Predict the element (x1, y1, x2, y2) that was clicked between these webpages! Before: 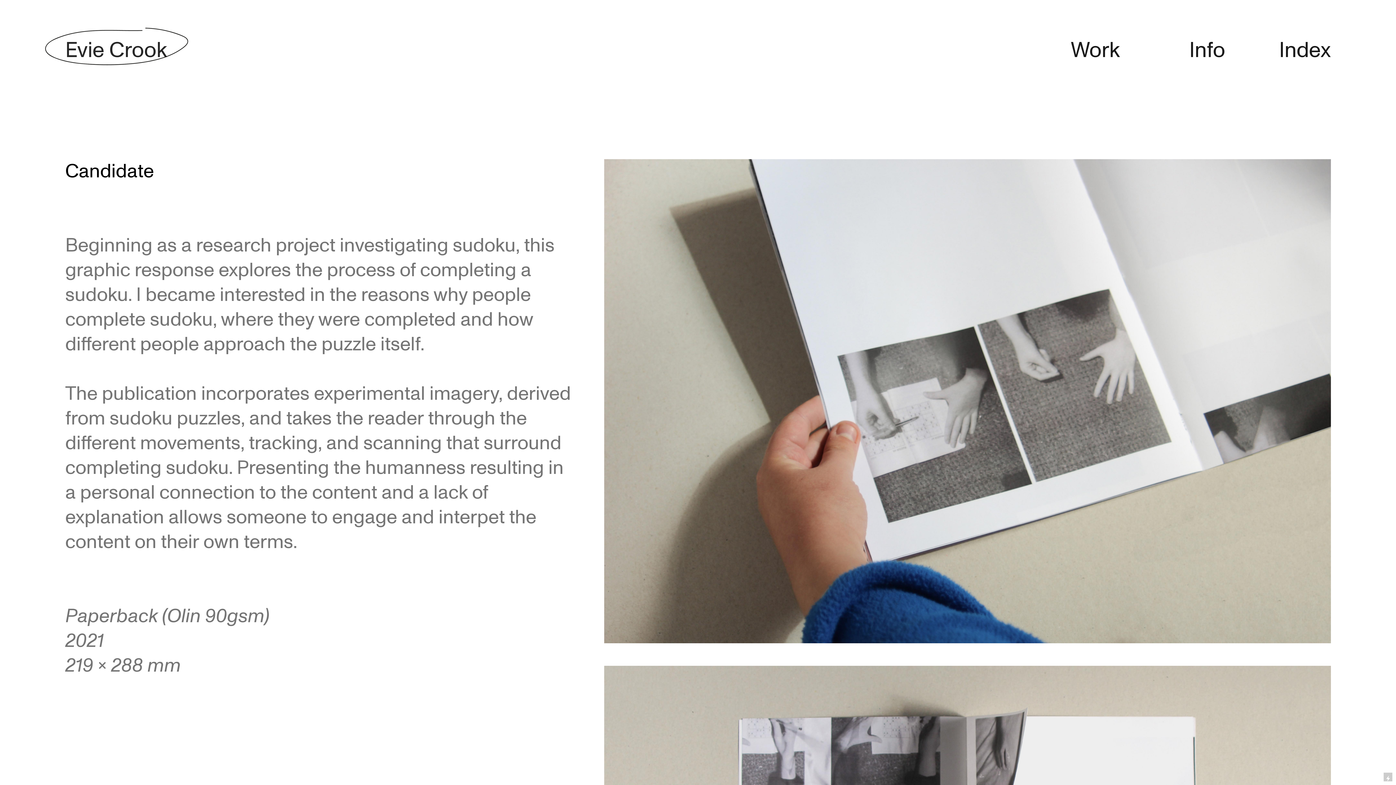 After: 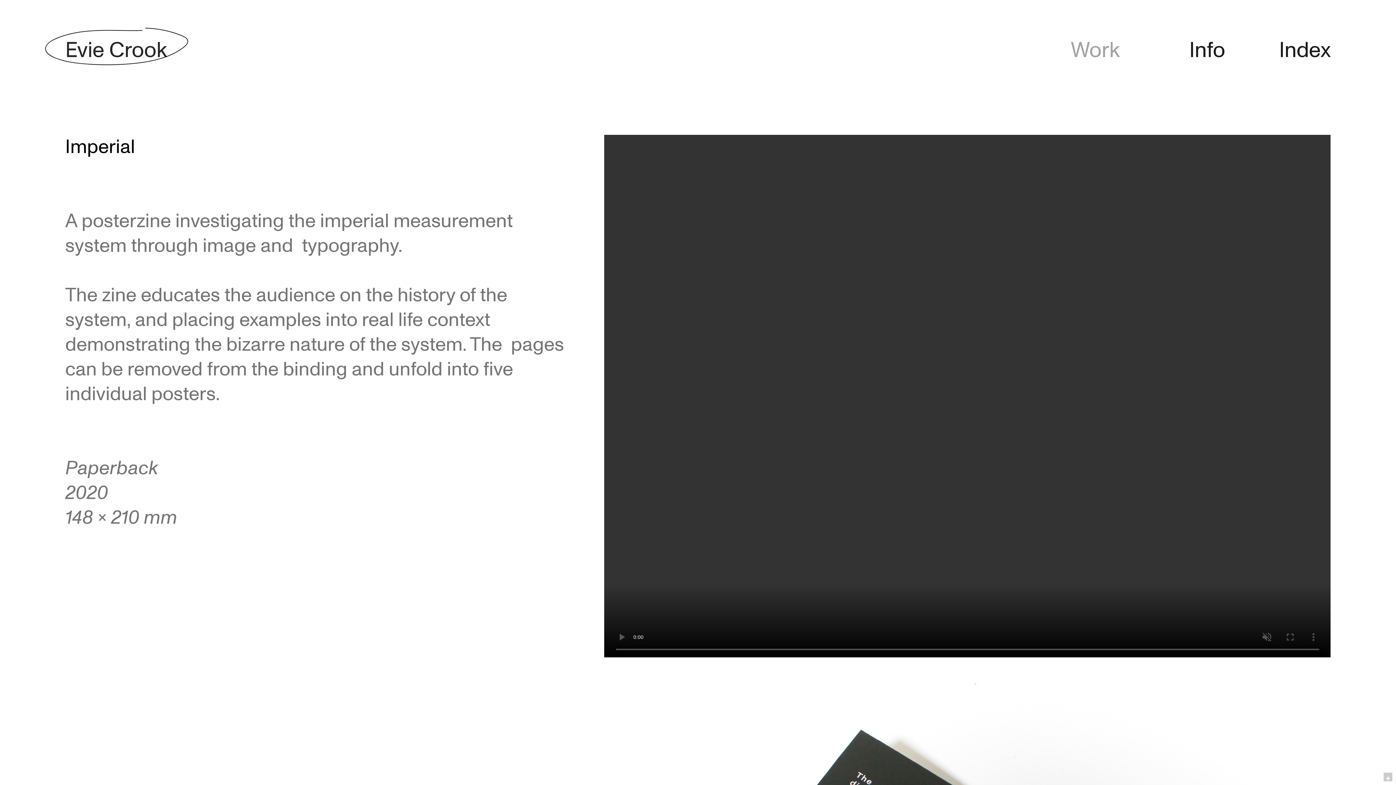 Action: bbox: (1071, 35, 1120, 67) label: Work